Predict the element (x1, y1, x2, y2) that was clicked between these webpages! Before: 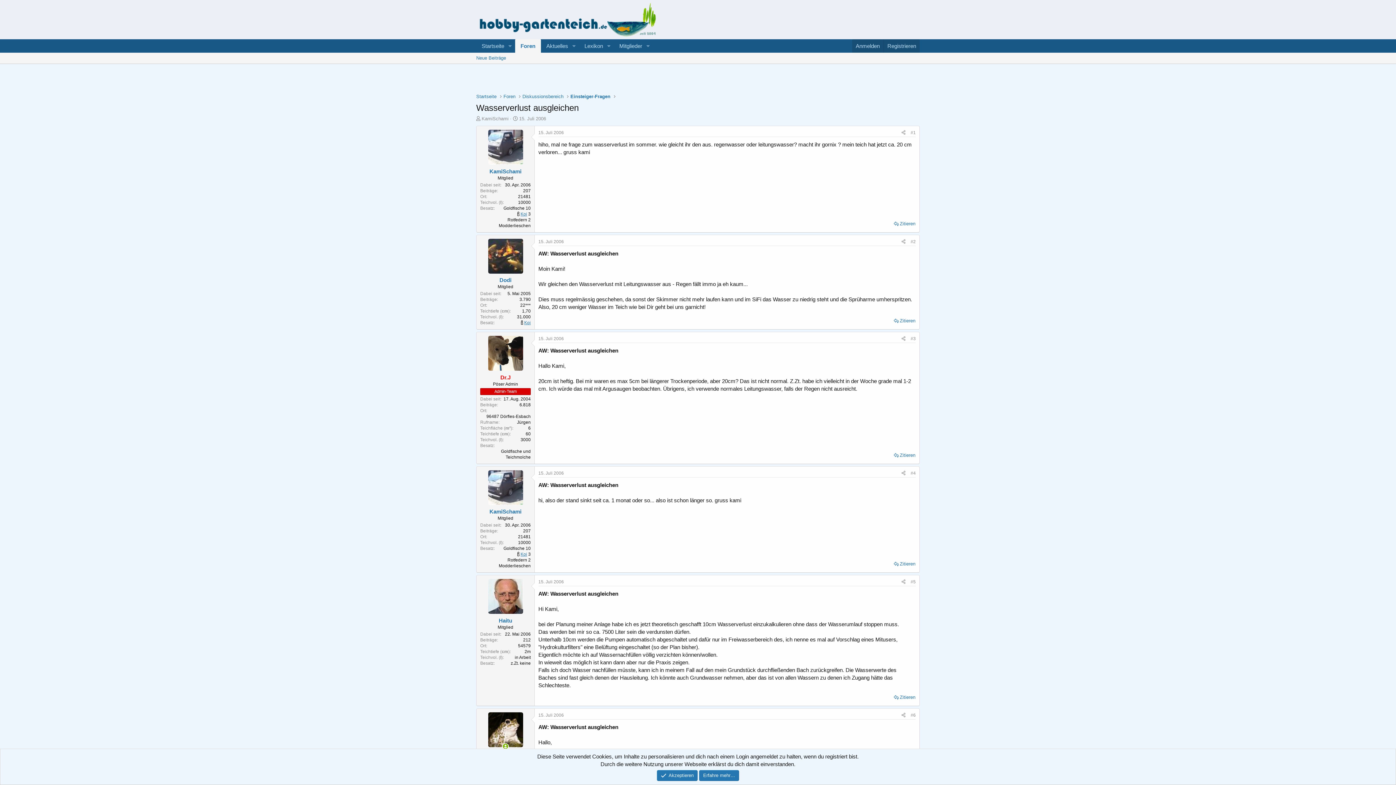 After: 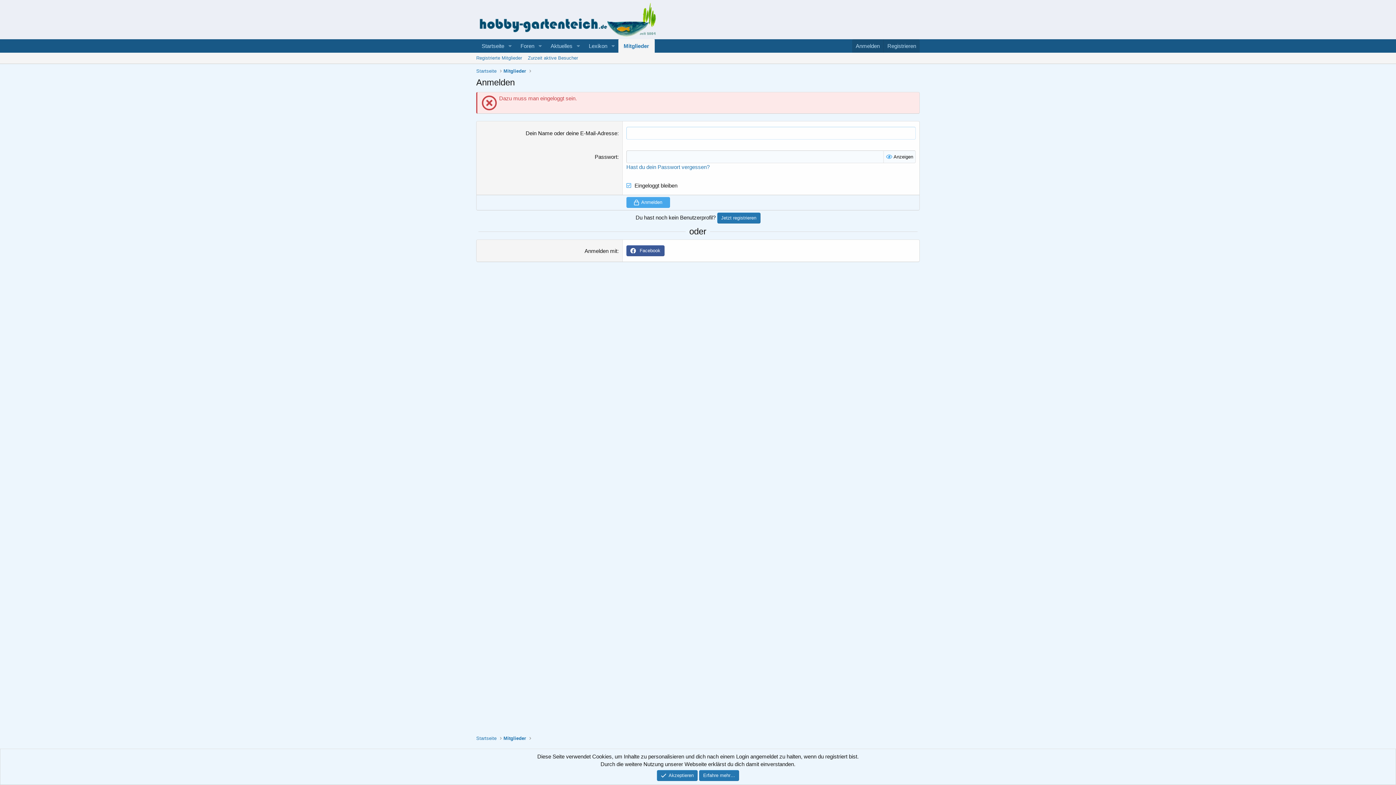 Action: bbox: (488, 470, 523, 505)